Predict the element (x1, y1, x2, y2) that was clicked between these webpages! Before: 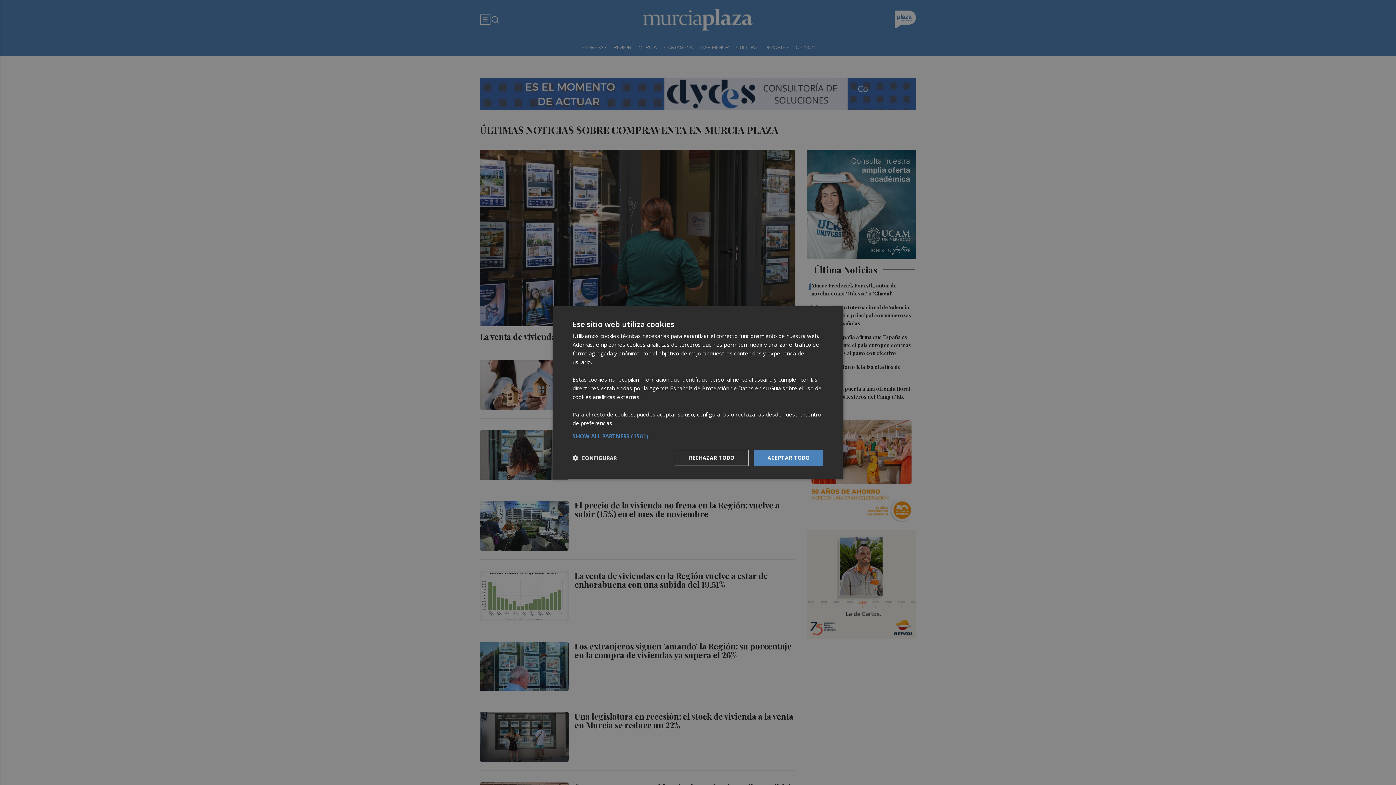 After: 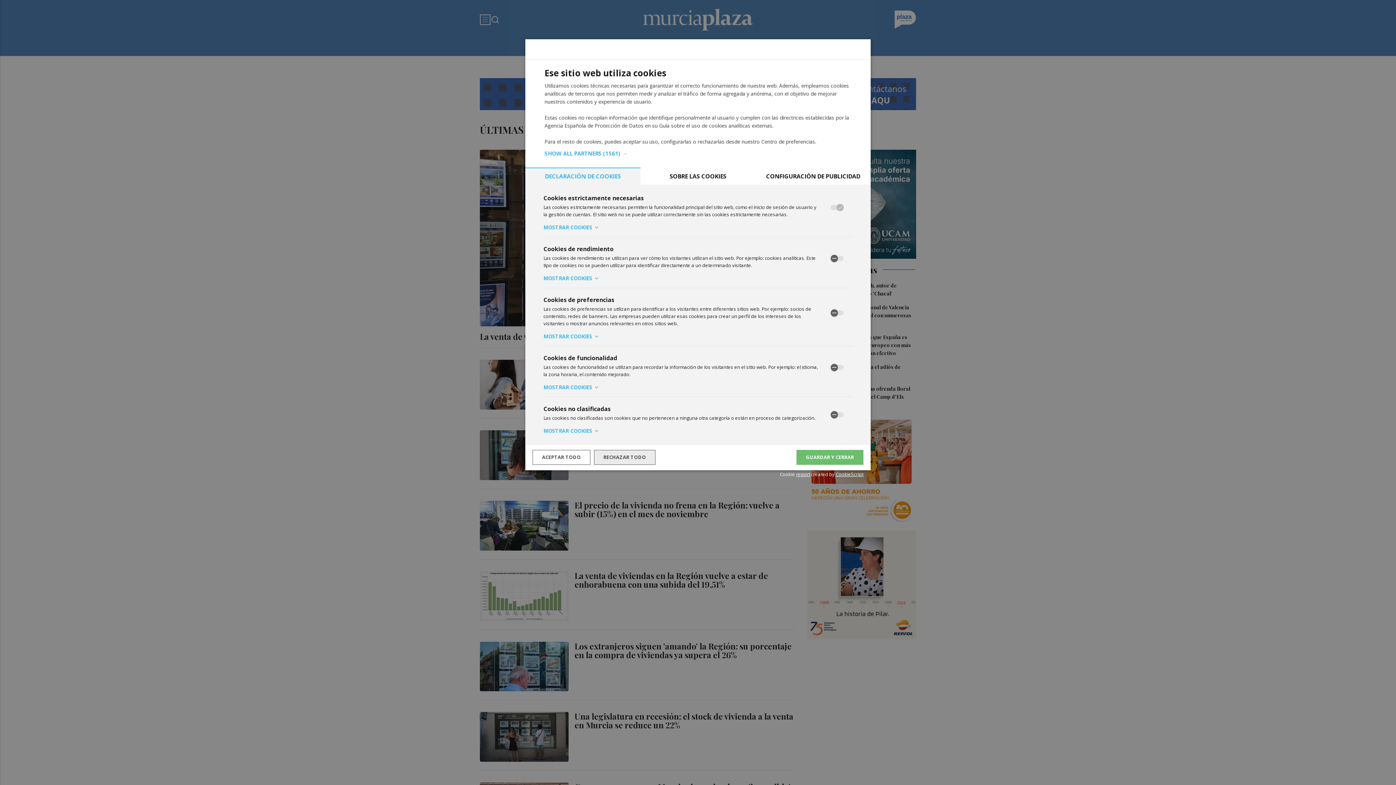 Action: label:  CONFIGURAR bbox: (572, 454, 616, 461)